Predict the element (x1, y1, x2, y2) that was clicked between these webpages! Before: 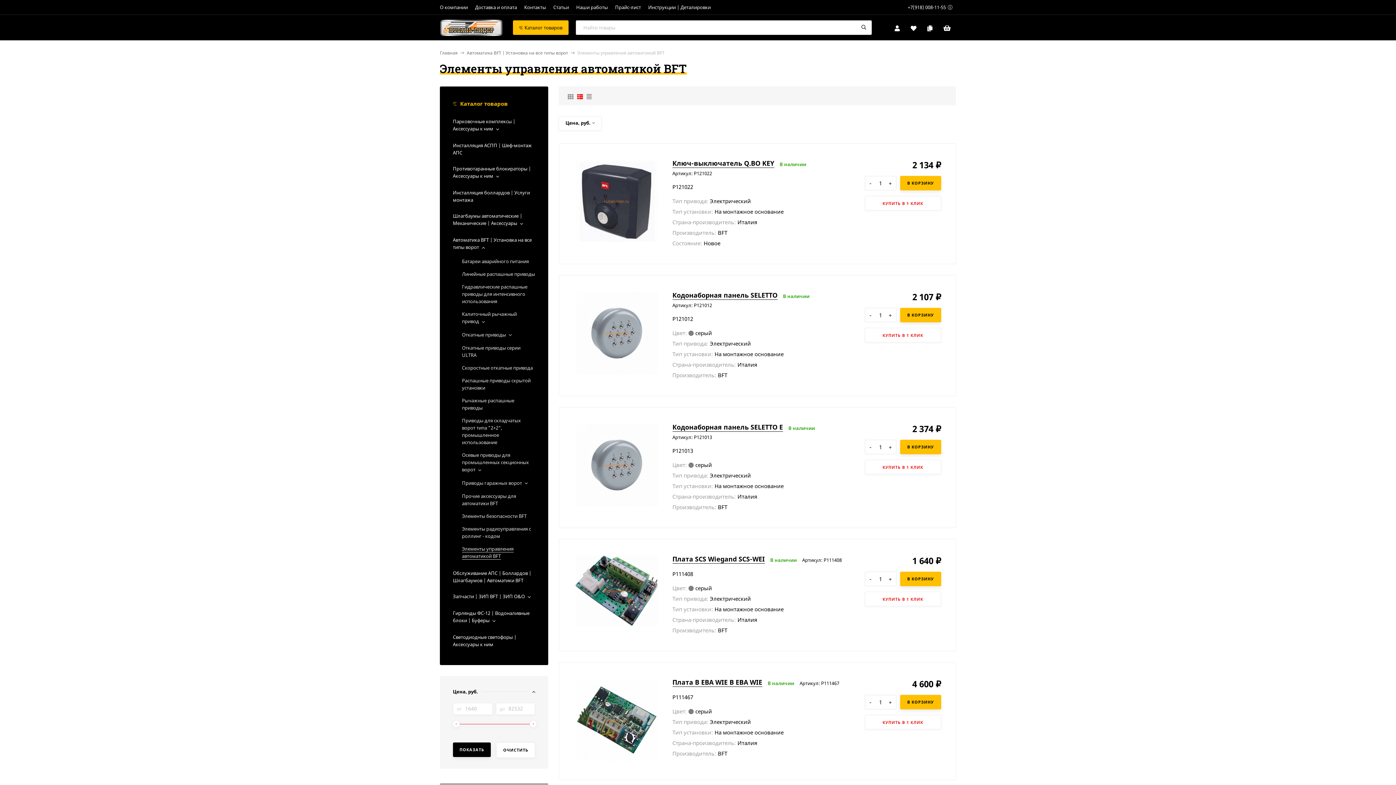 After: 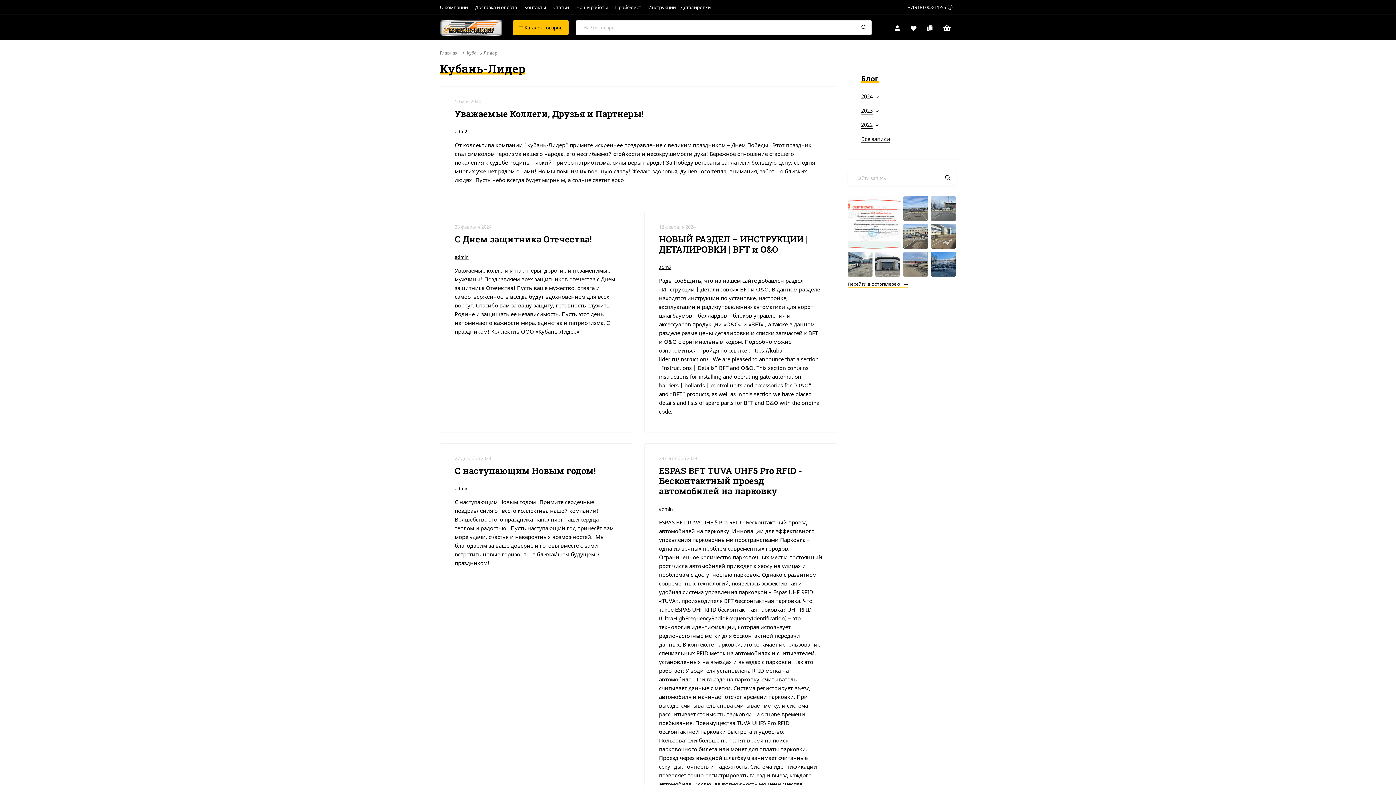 Action: bbox: (553, 3, 569, 10) label: Статьи